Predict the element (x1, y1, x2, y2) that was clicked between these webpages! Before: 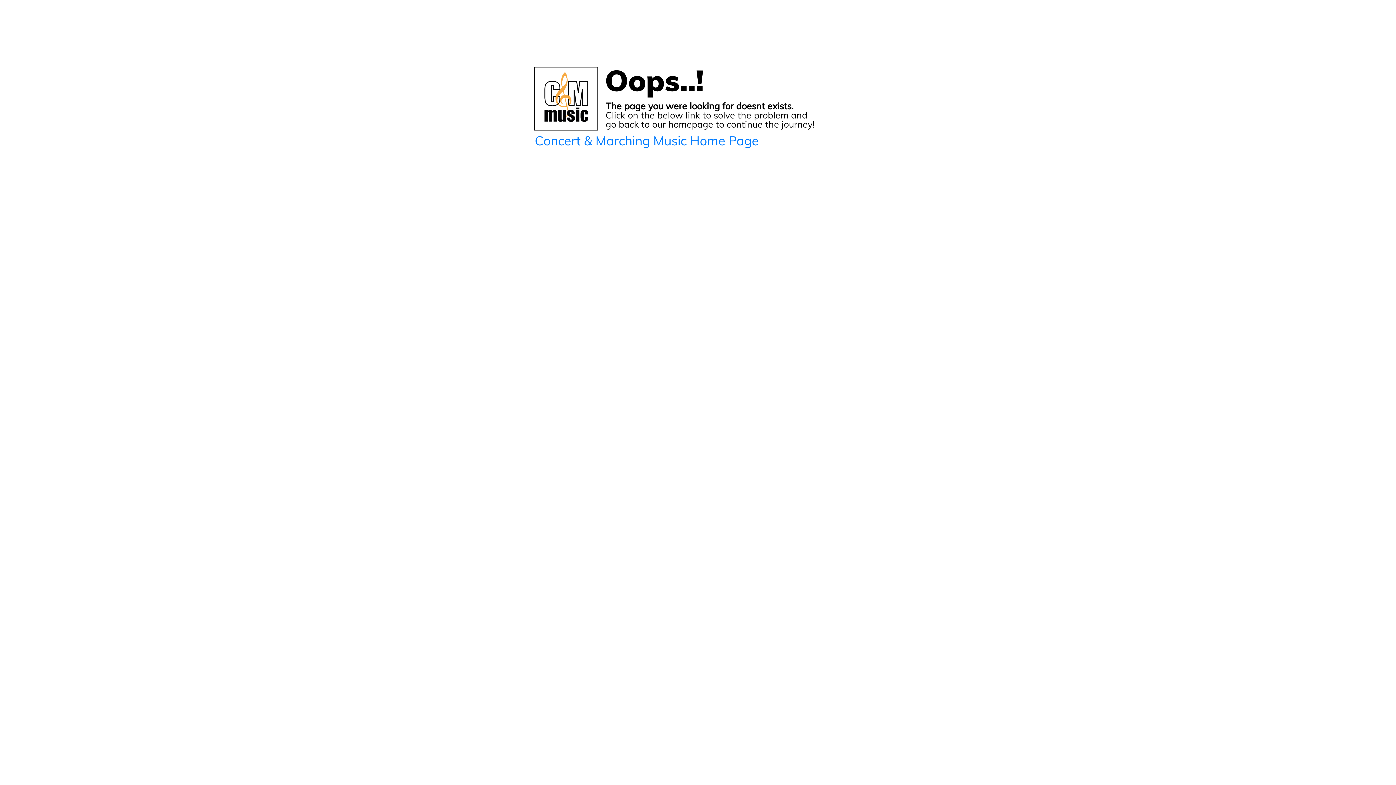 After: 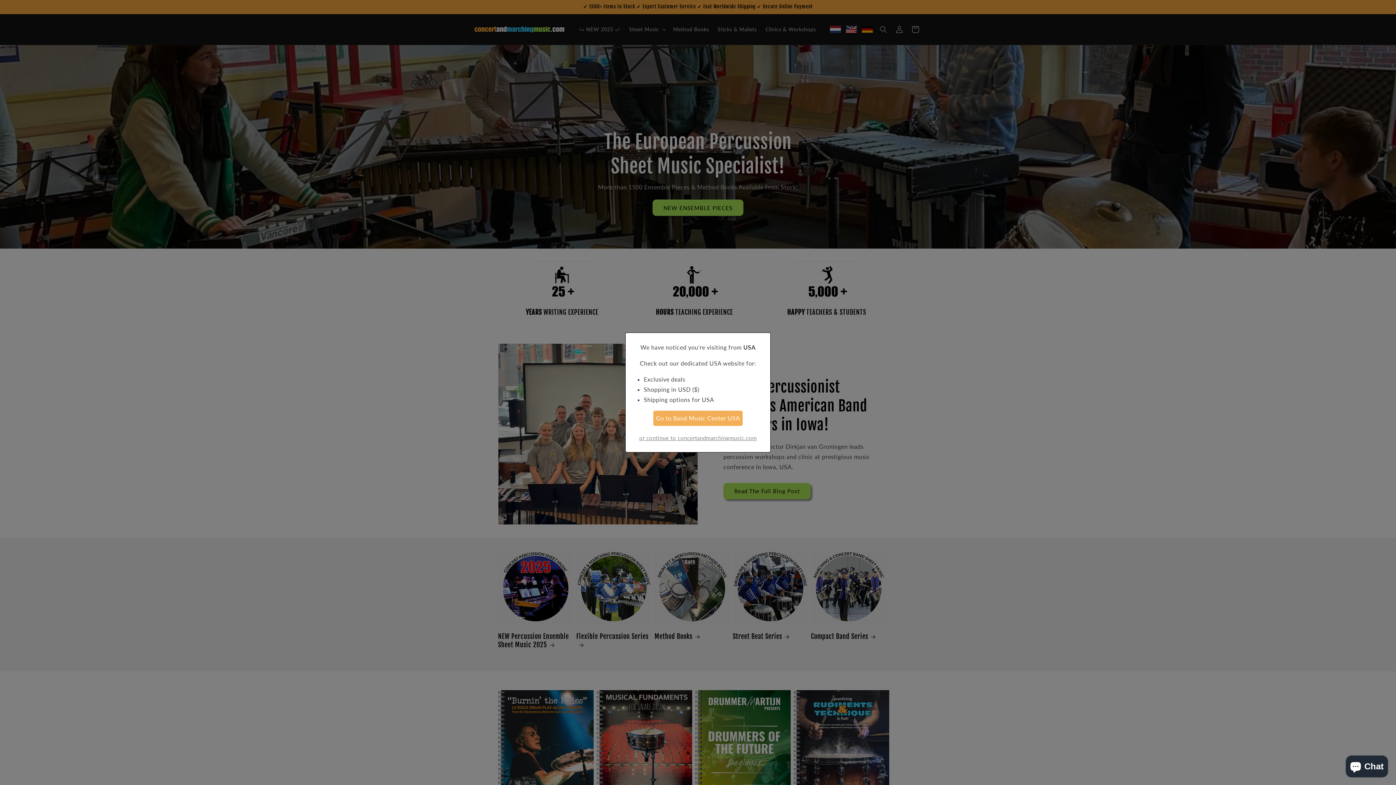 Action: bbox: (534, 132, 758, 148) label: Concert & Marching Music Home Page